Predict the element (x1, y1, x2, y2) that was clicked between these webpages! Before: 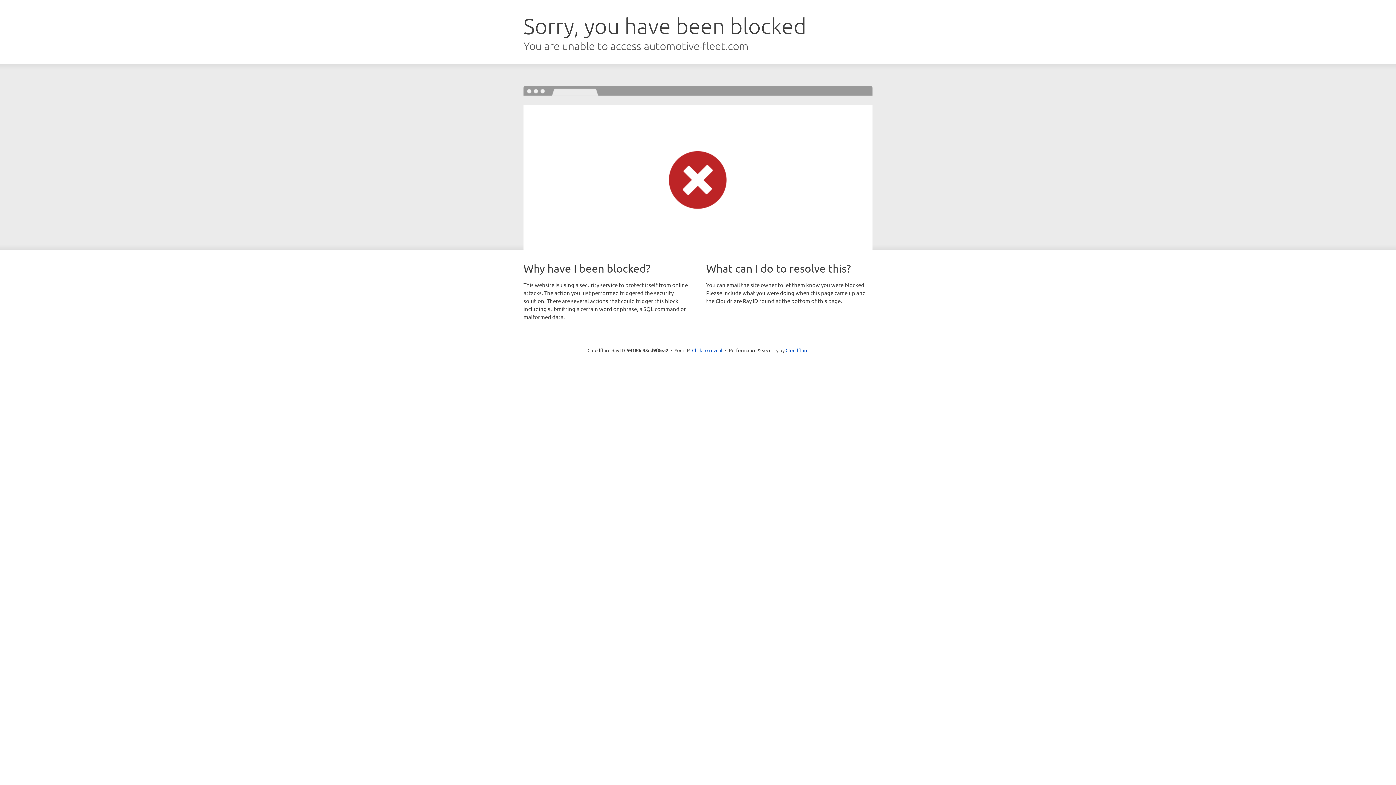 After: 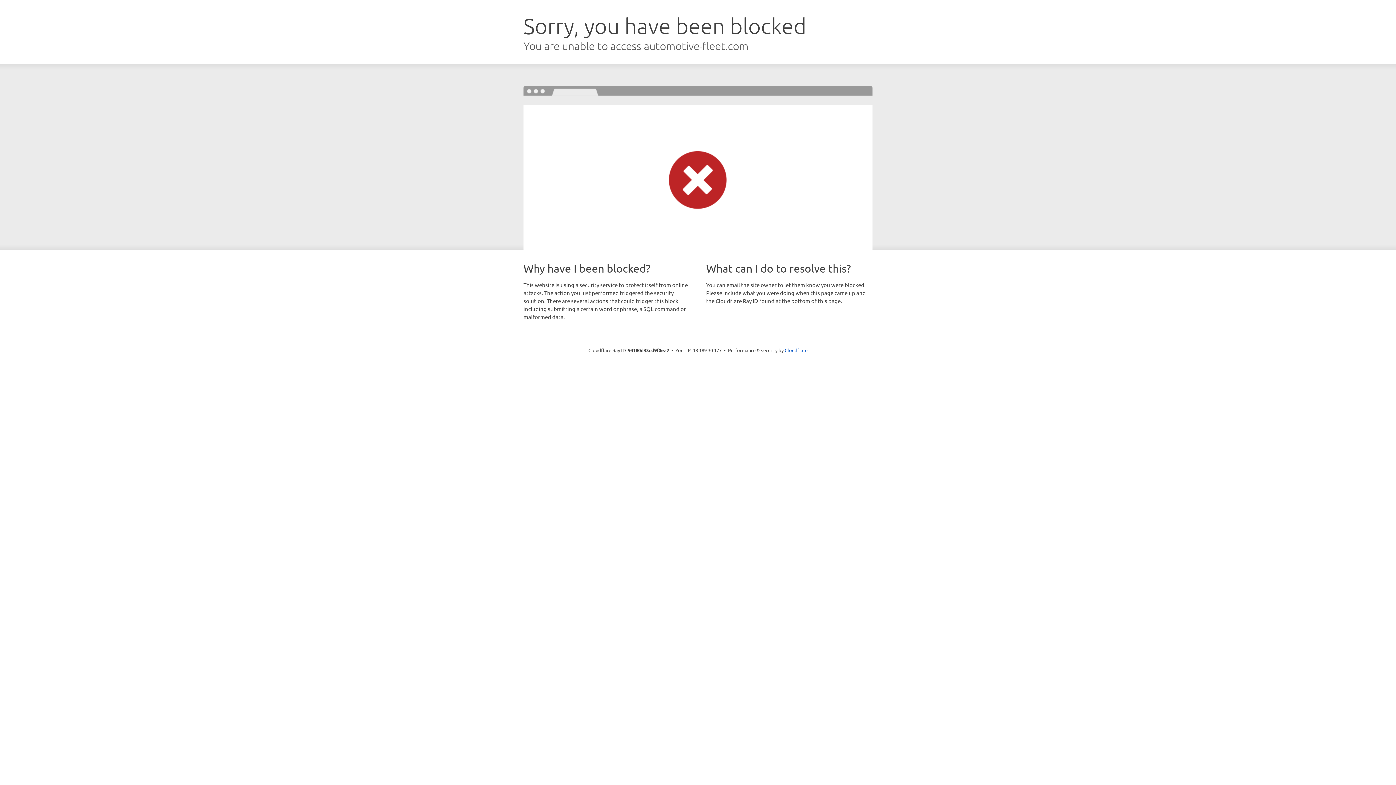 Action: label: Click to reveal bbox: (692, 346, 722, 353)